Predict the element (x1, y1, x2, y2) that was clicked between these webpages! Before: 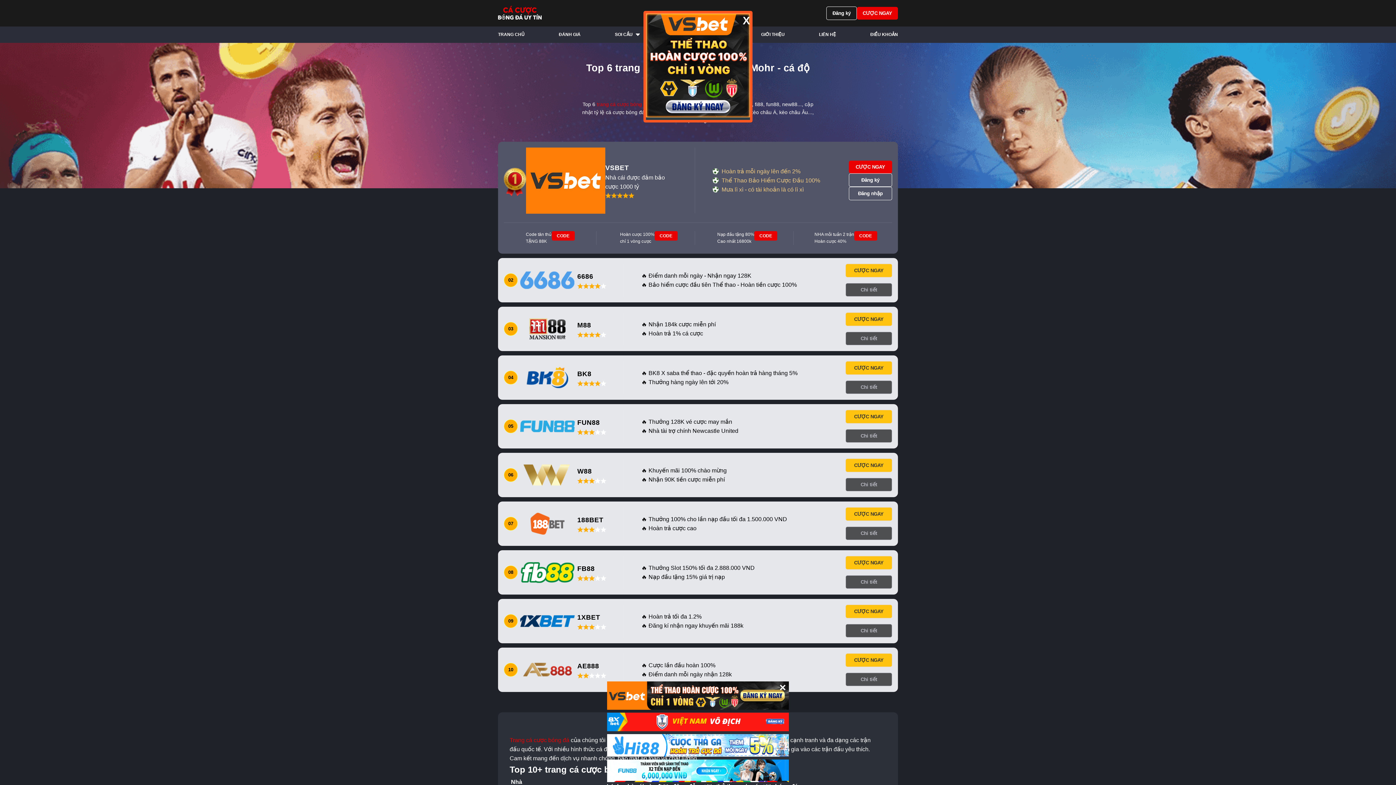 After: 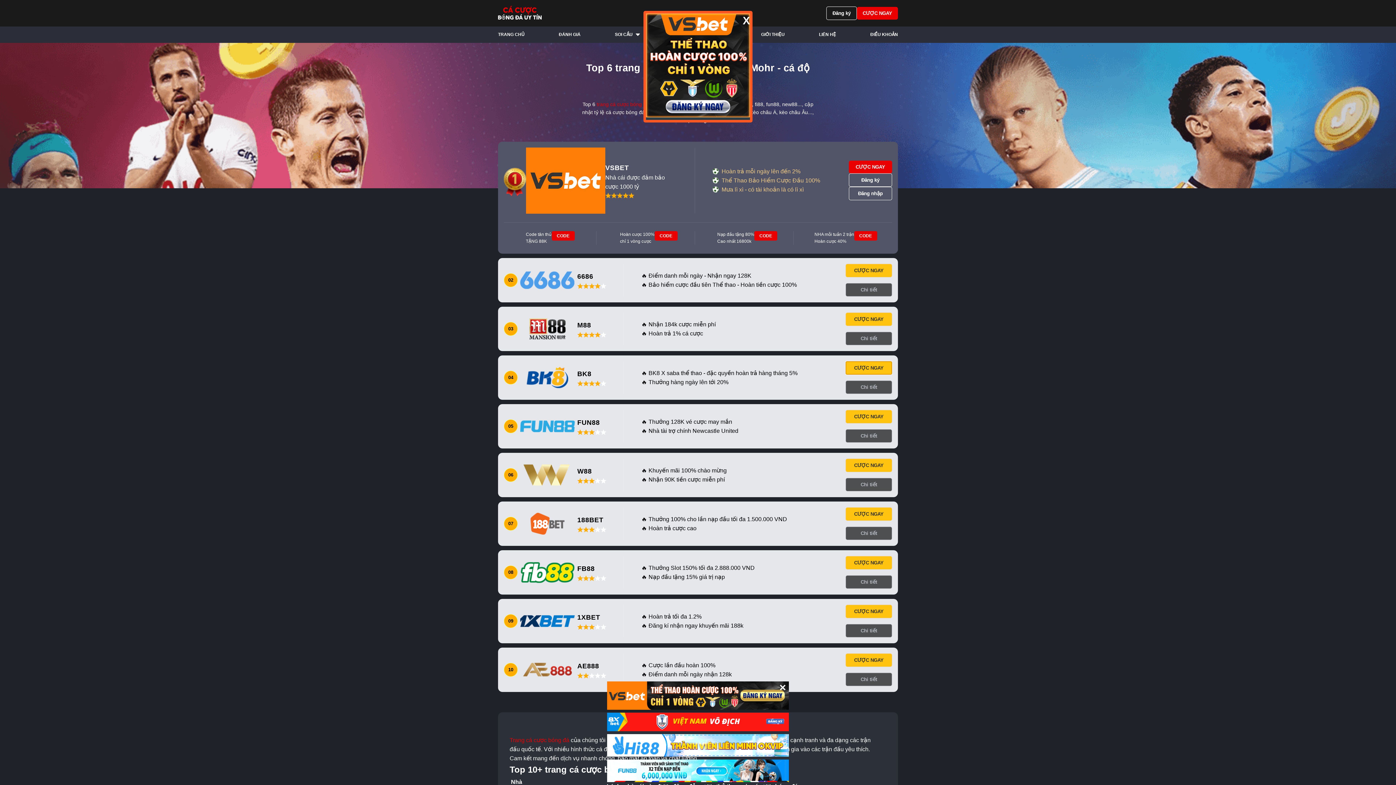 Action: bbox: (845, 361, 892, 374) label: CƯỢC NGAY